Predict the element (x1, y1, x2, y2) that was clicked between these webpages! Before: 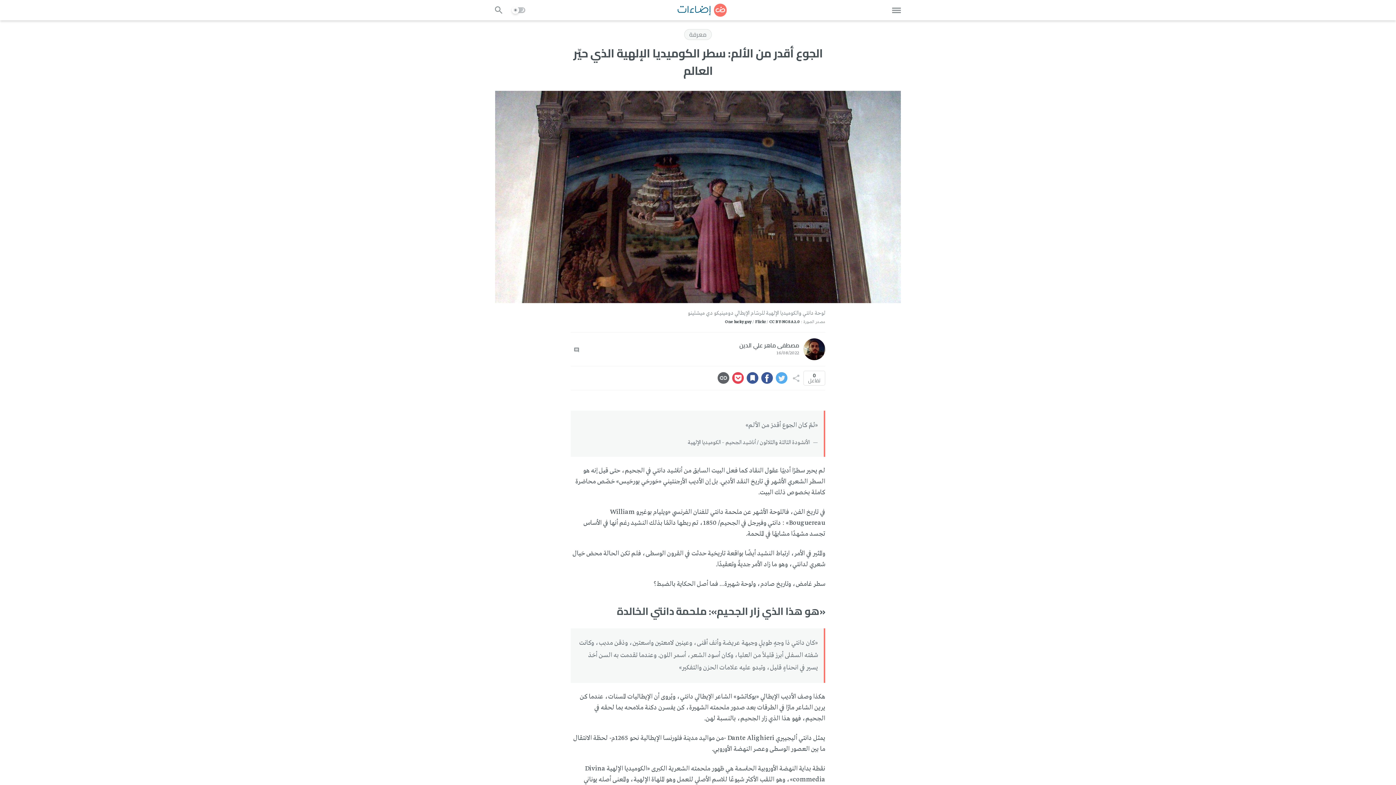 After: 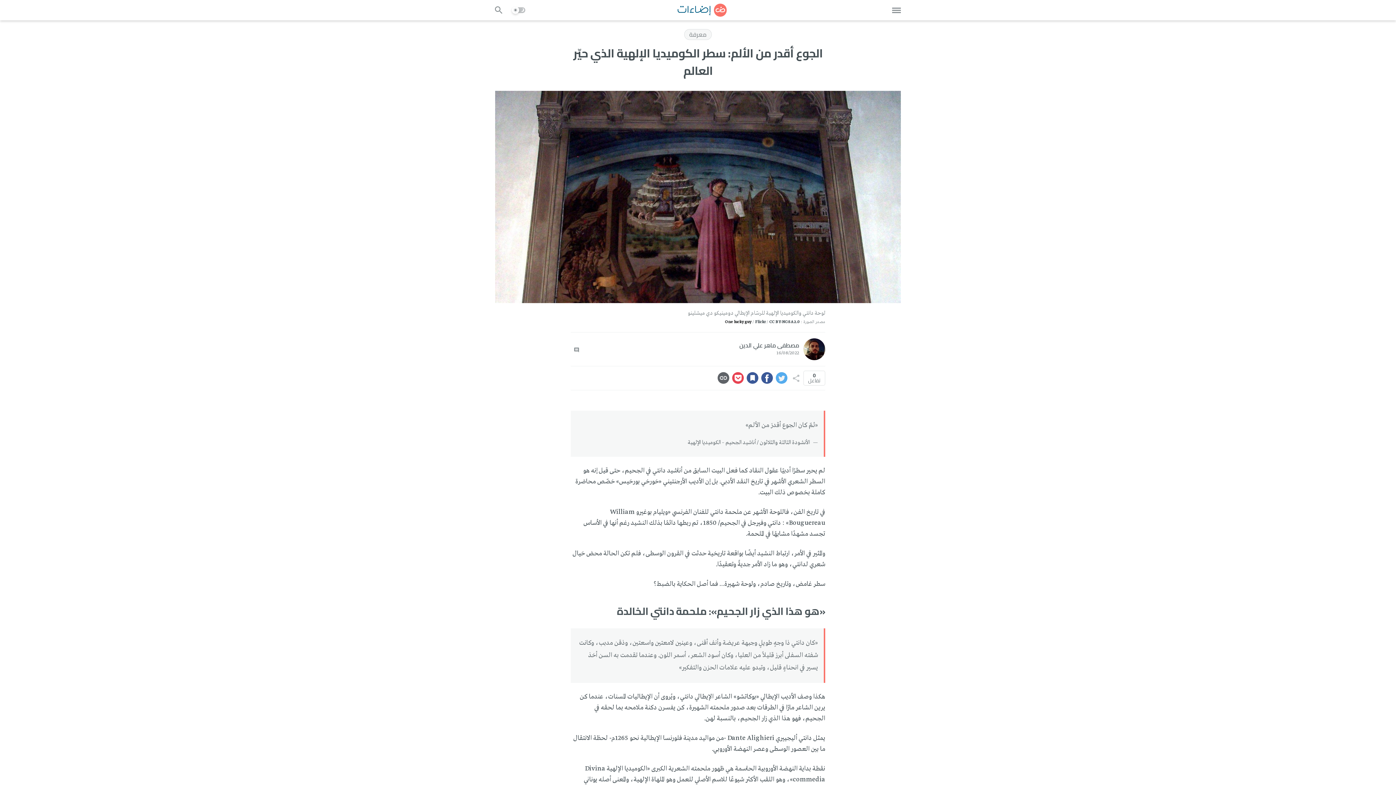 Action: bbox: (725, 319, 751, 324) label: One lucky guy